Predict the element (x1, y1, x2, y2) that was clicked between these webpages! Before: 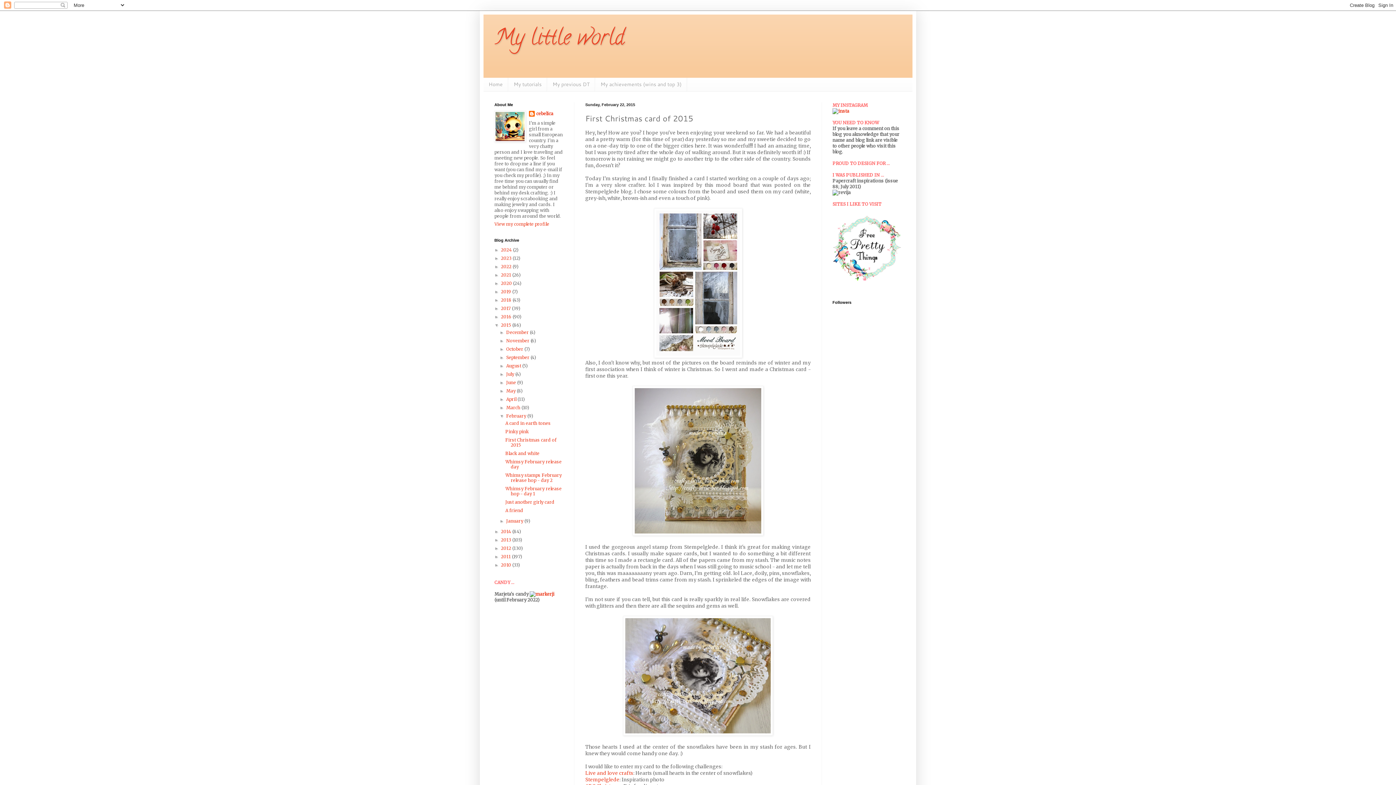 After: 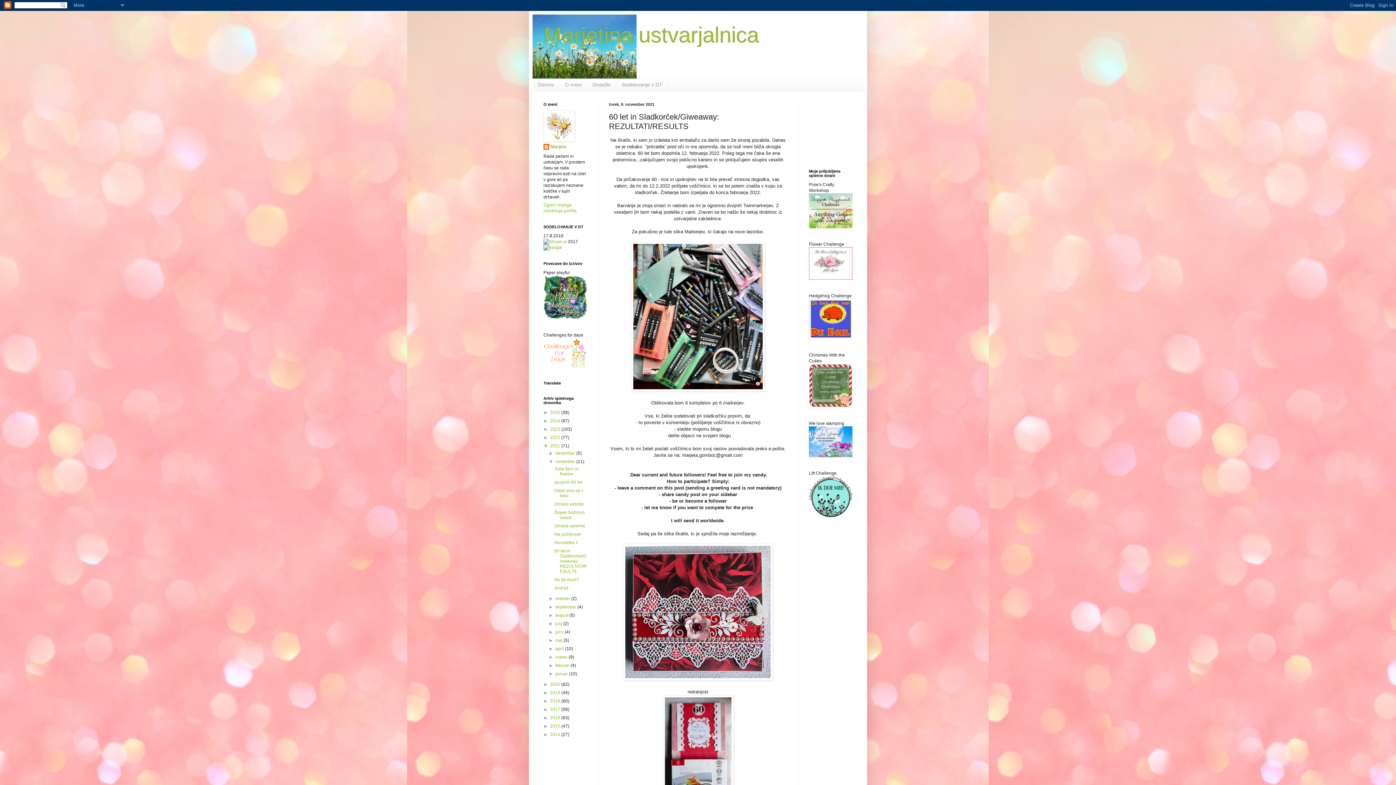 Action: bbox: (529, 591, 554, 597)